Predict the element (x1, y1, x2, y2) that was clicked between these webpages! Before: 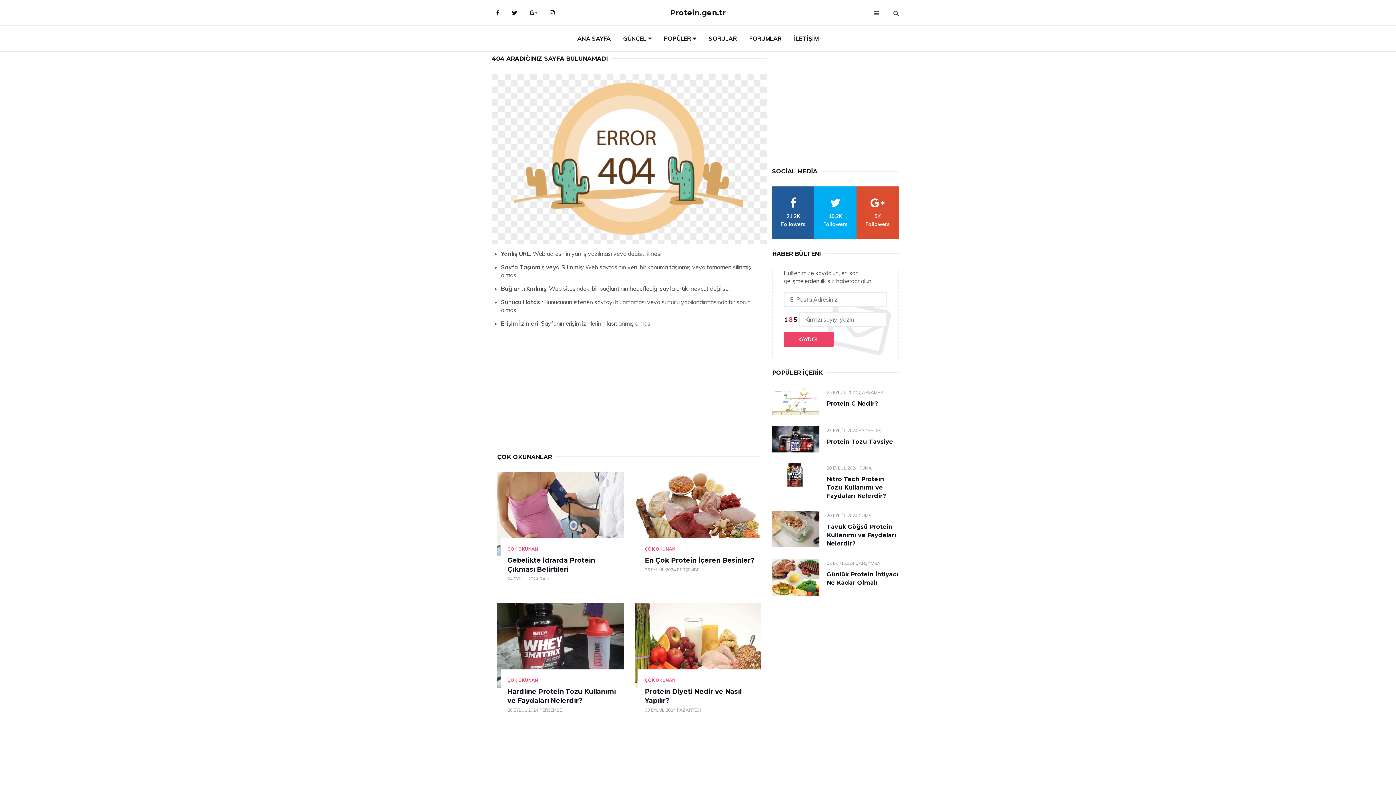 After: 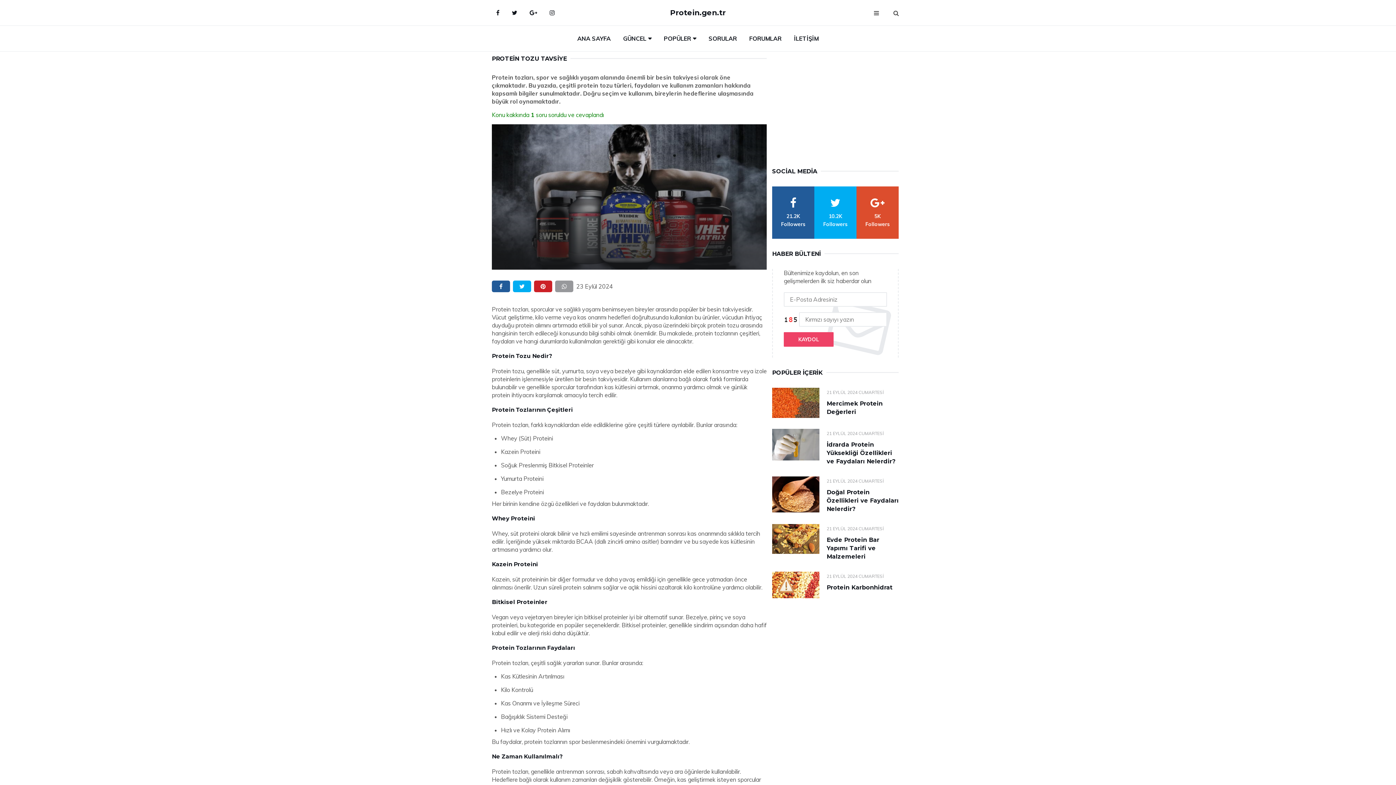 Action: bbox: (772, 426, 819, 452)